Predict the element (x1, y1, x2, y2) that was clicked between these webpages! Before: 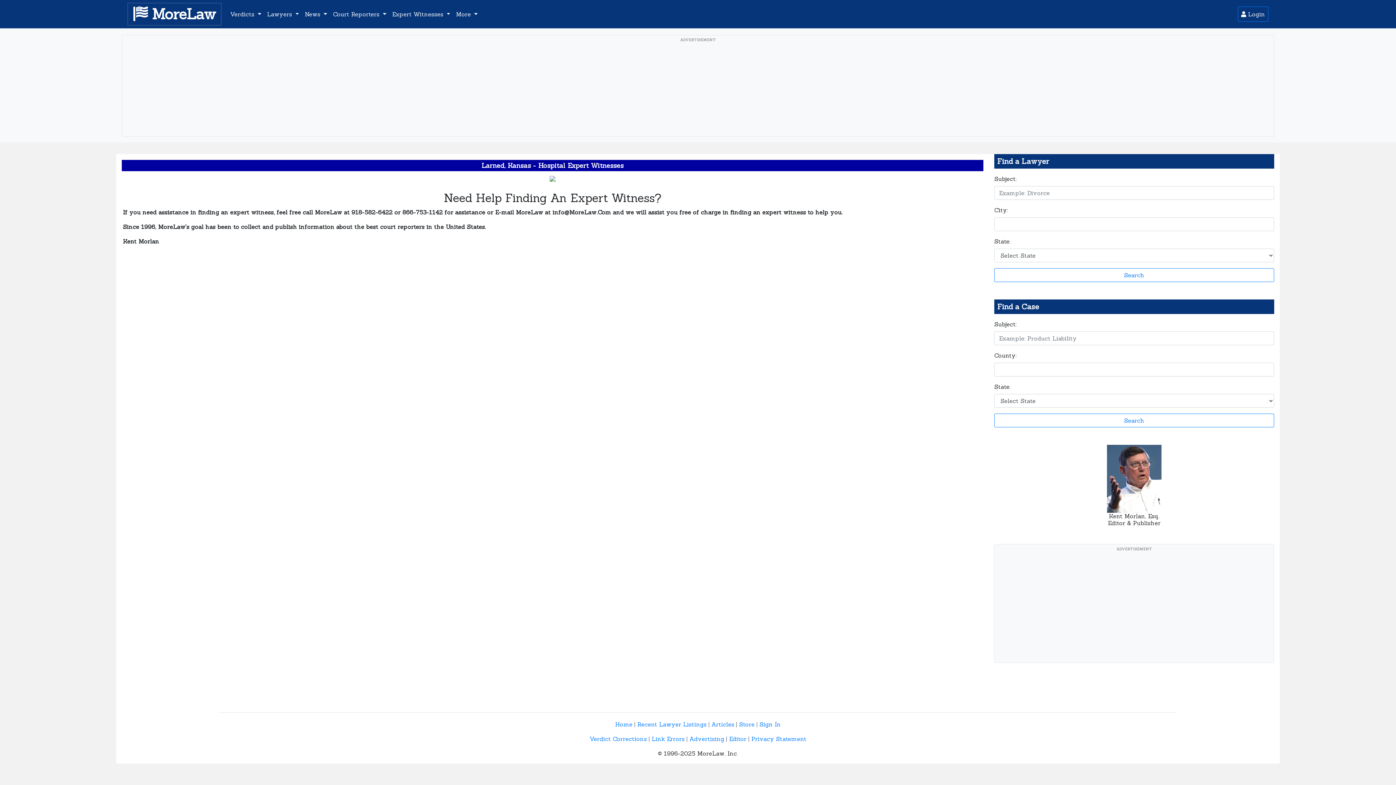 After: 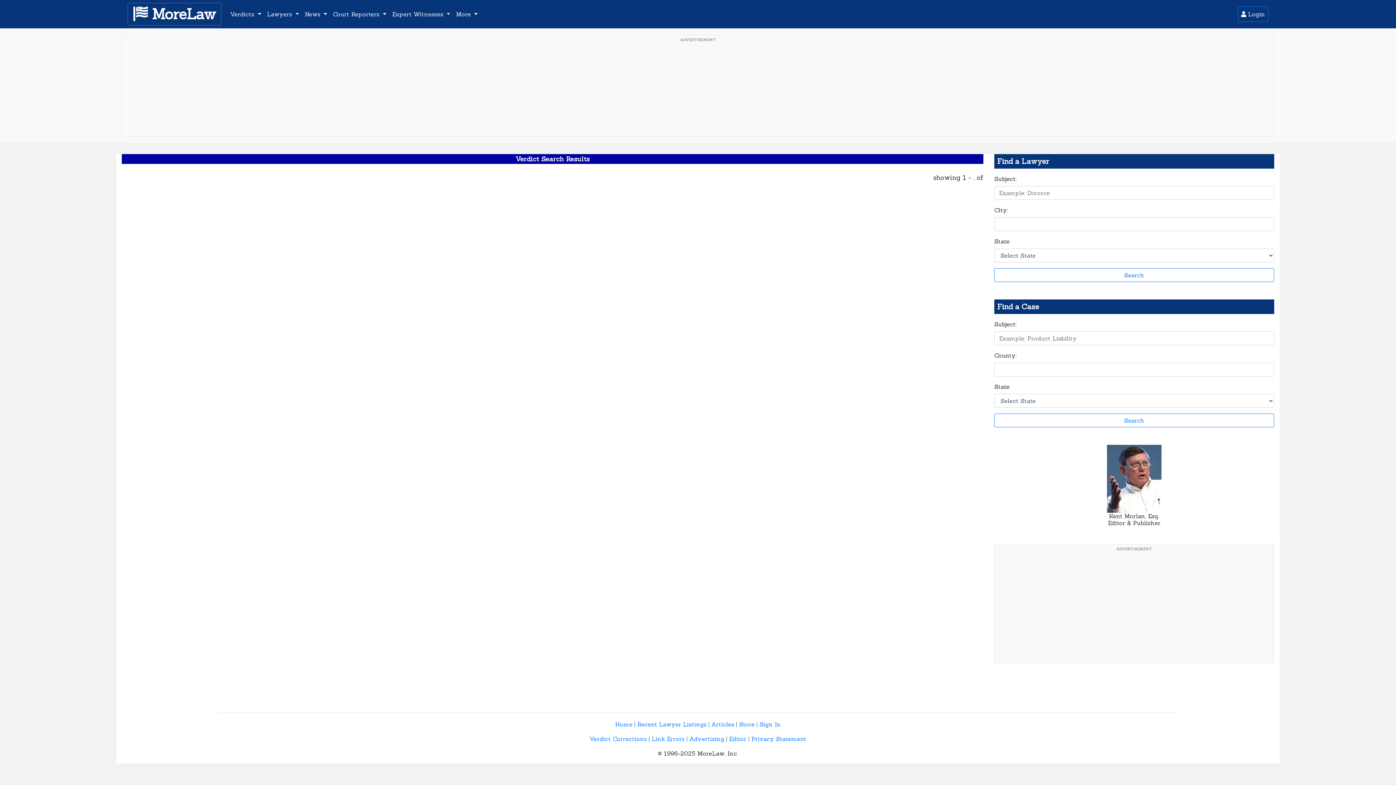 Action: label: Search bbox: (994, 413, 1274, 427)